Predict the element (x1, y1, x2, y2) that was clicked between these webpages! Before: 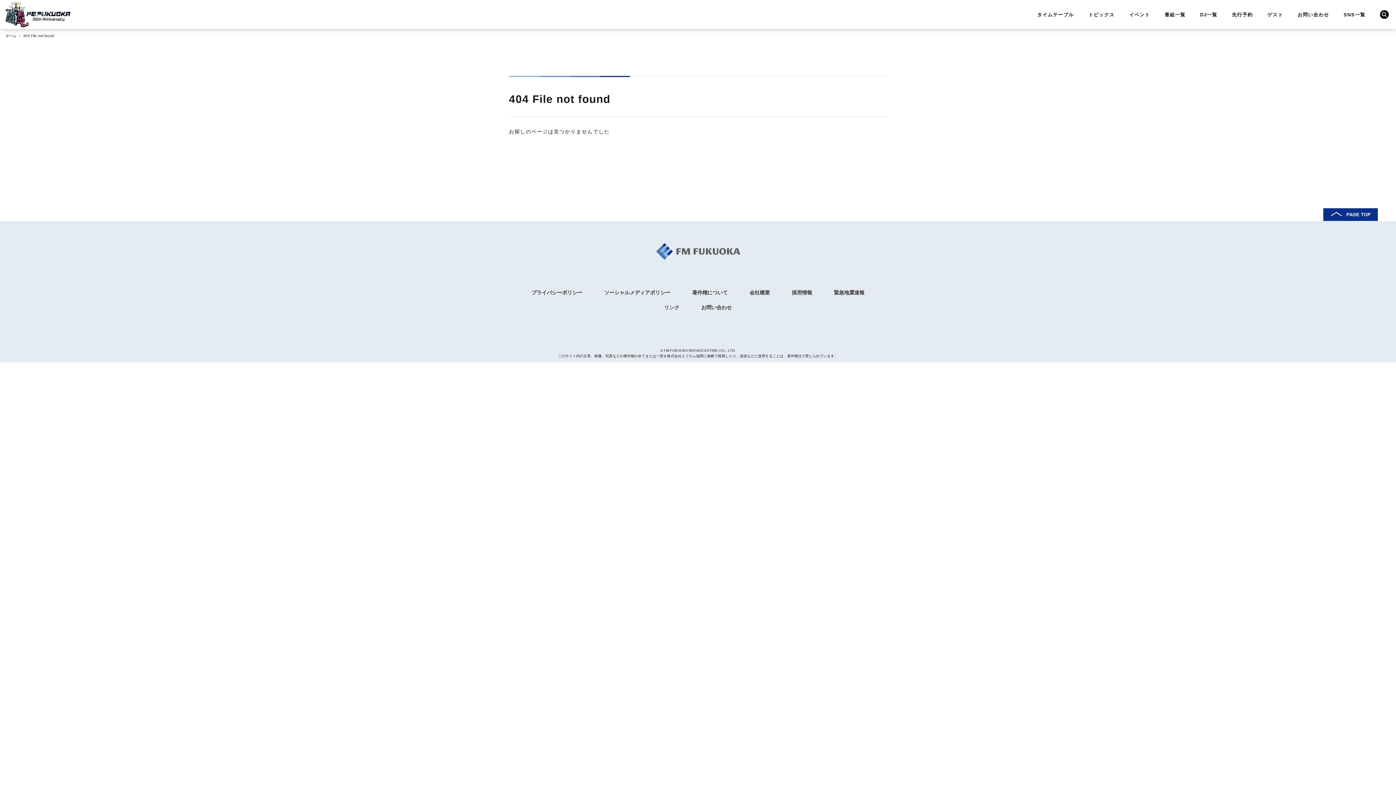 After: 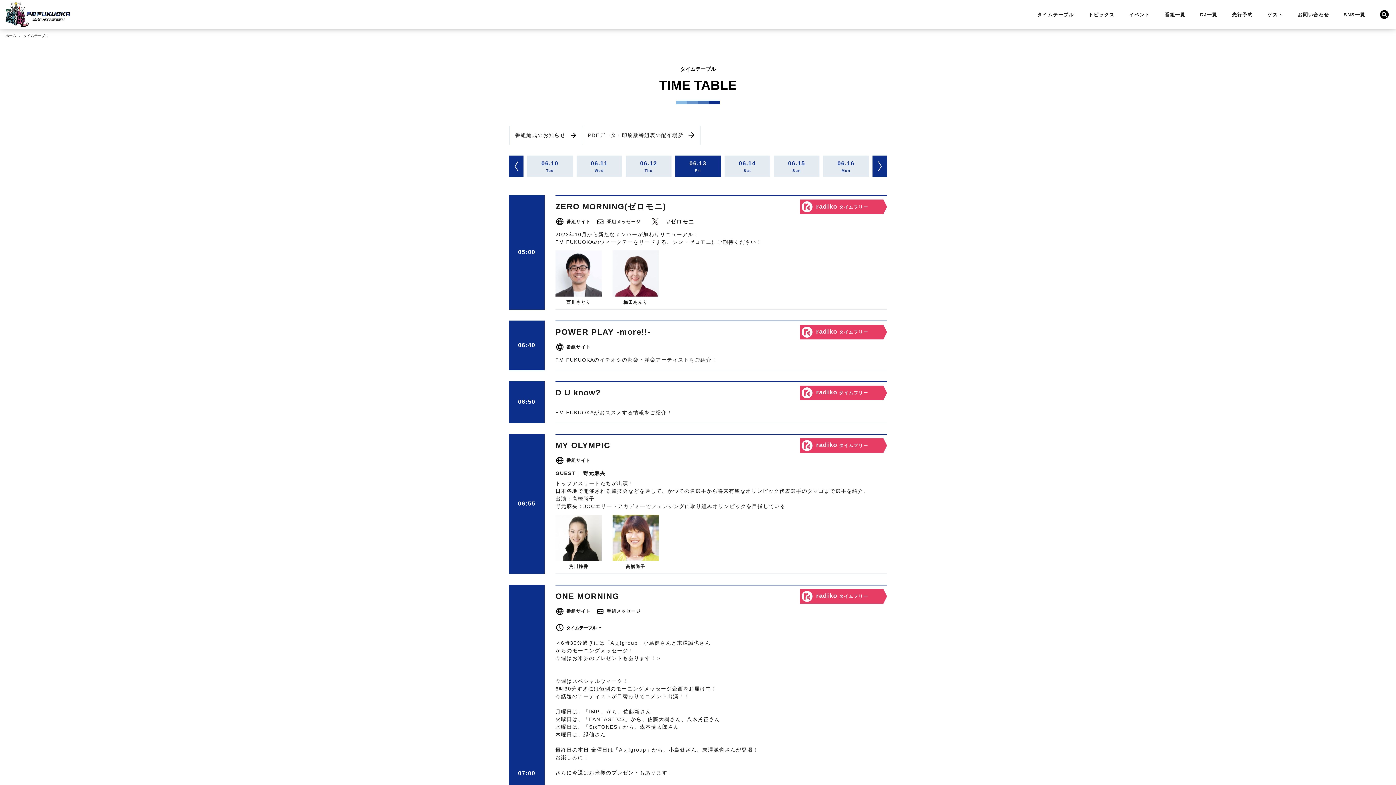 Action: label: タイムテーブル bbox: (1037, 0, 1074, 29)